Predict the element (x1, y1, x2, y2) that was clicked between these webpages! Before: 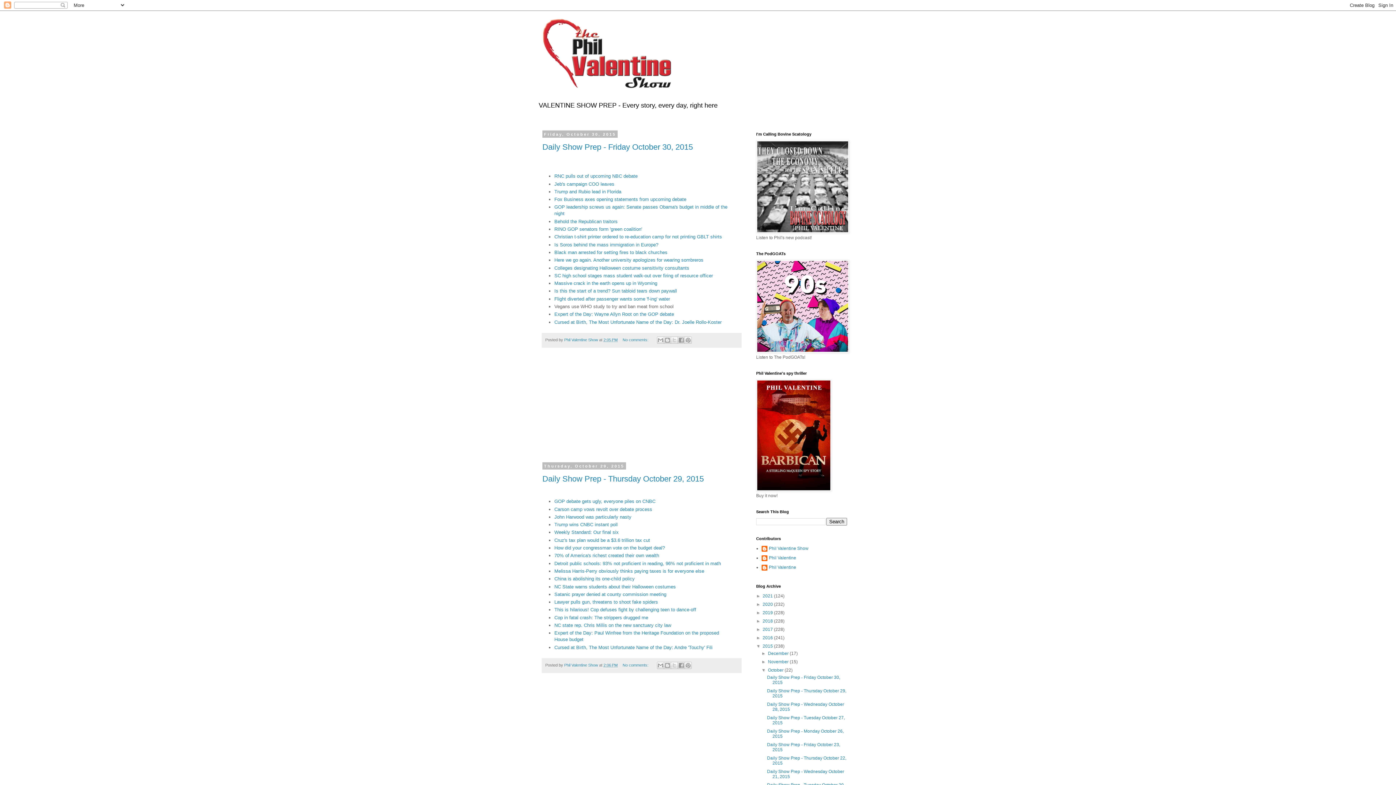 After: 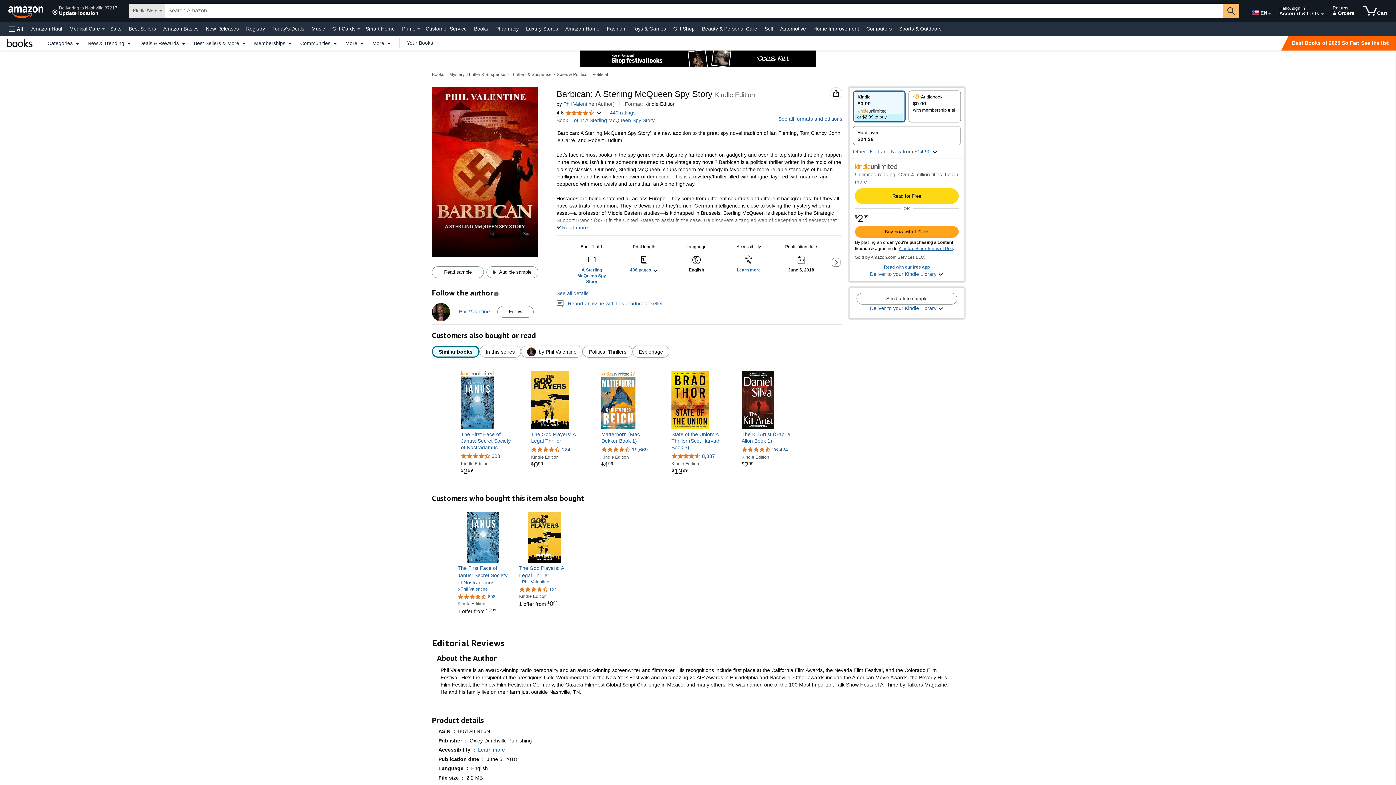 Action: bbox: (756, 487, 831, 492)